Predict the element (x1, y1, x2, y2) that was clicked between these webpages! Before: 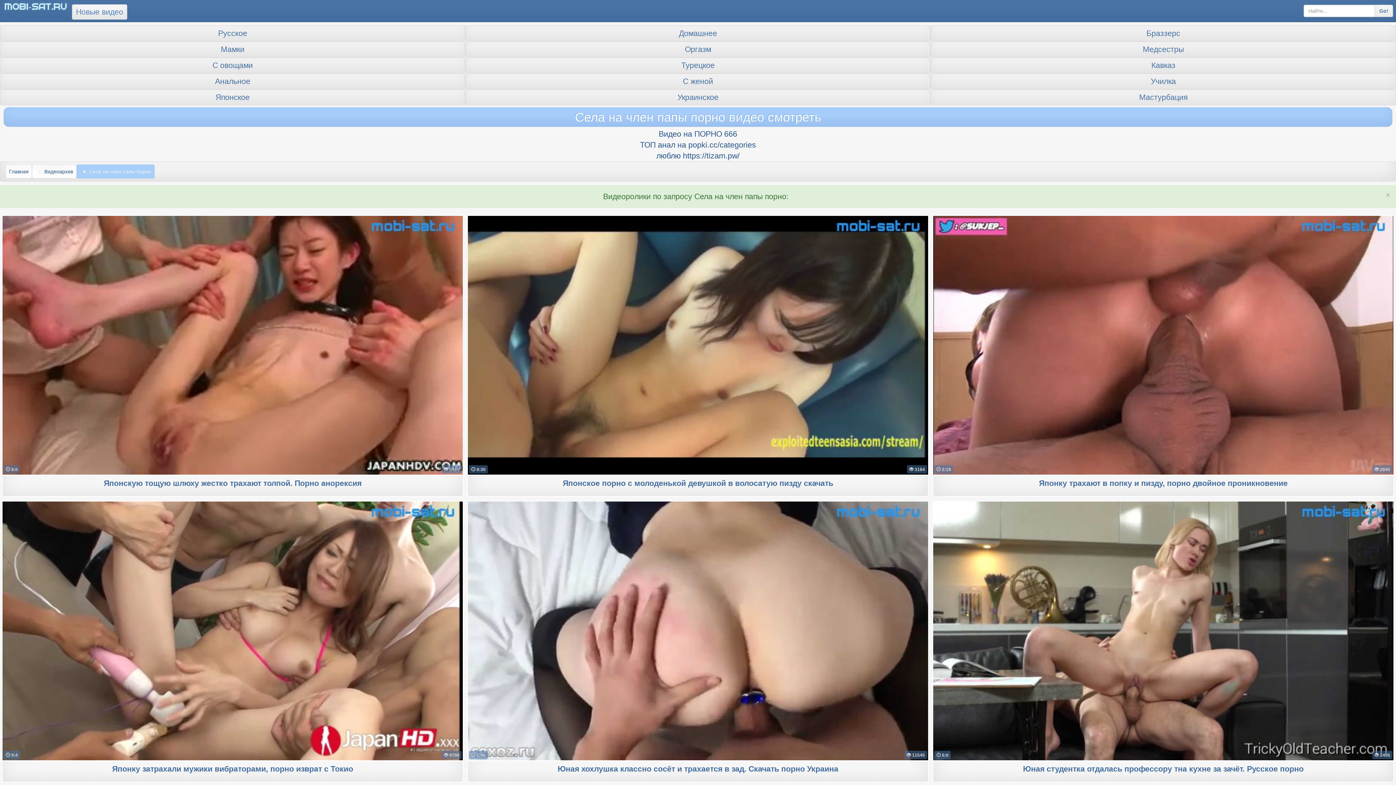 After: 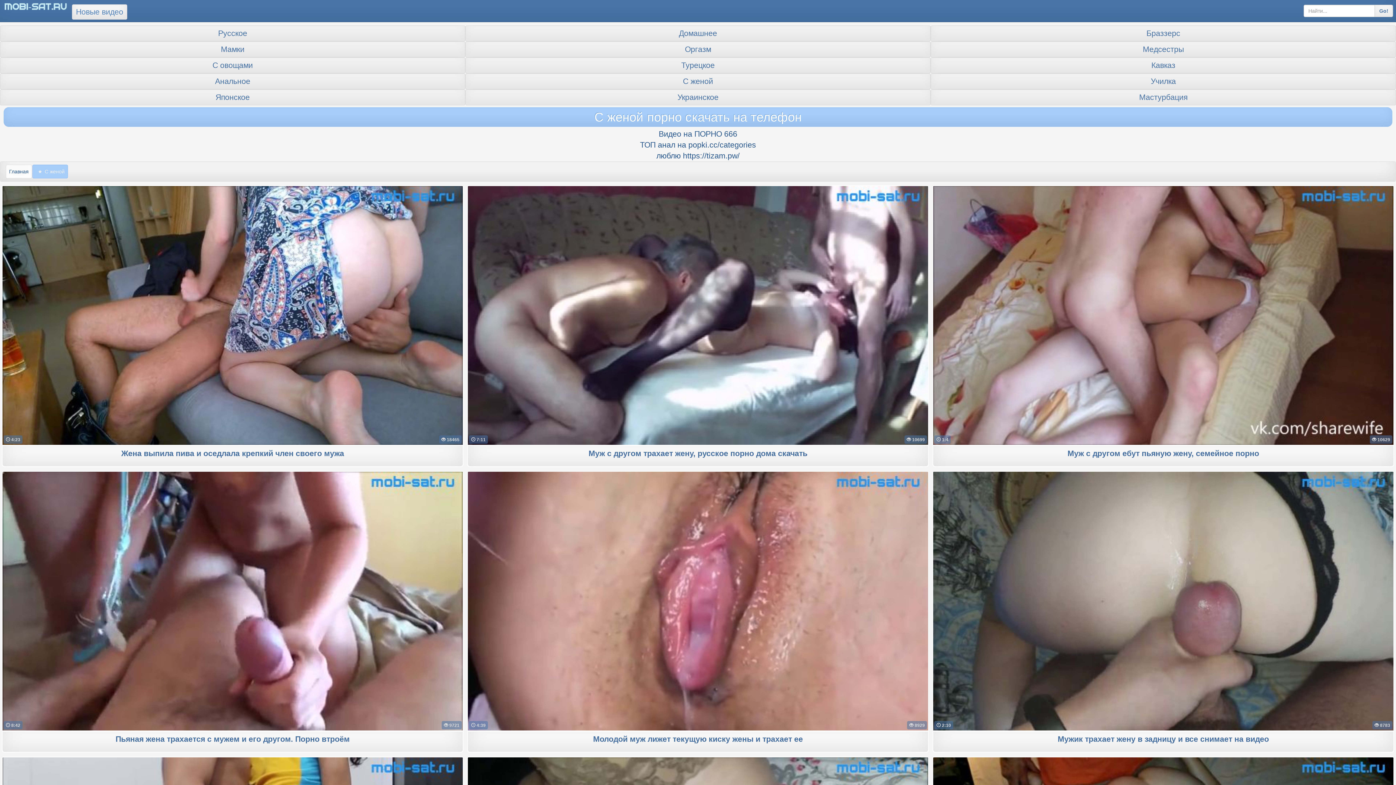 Action: bbox: (467, 76, 928, 86) label: С женой